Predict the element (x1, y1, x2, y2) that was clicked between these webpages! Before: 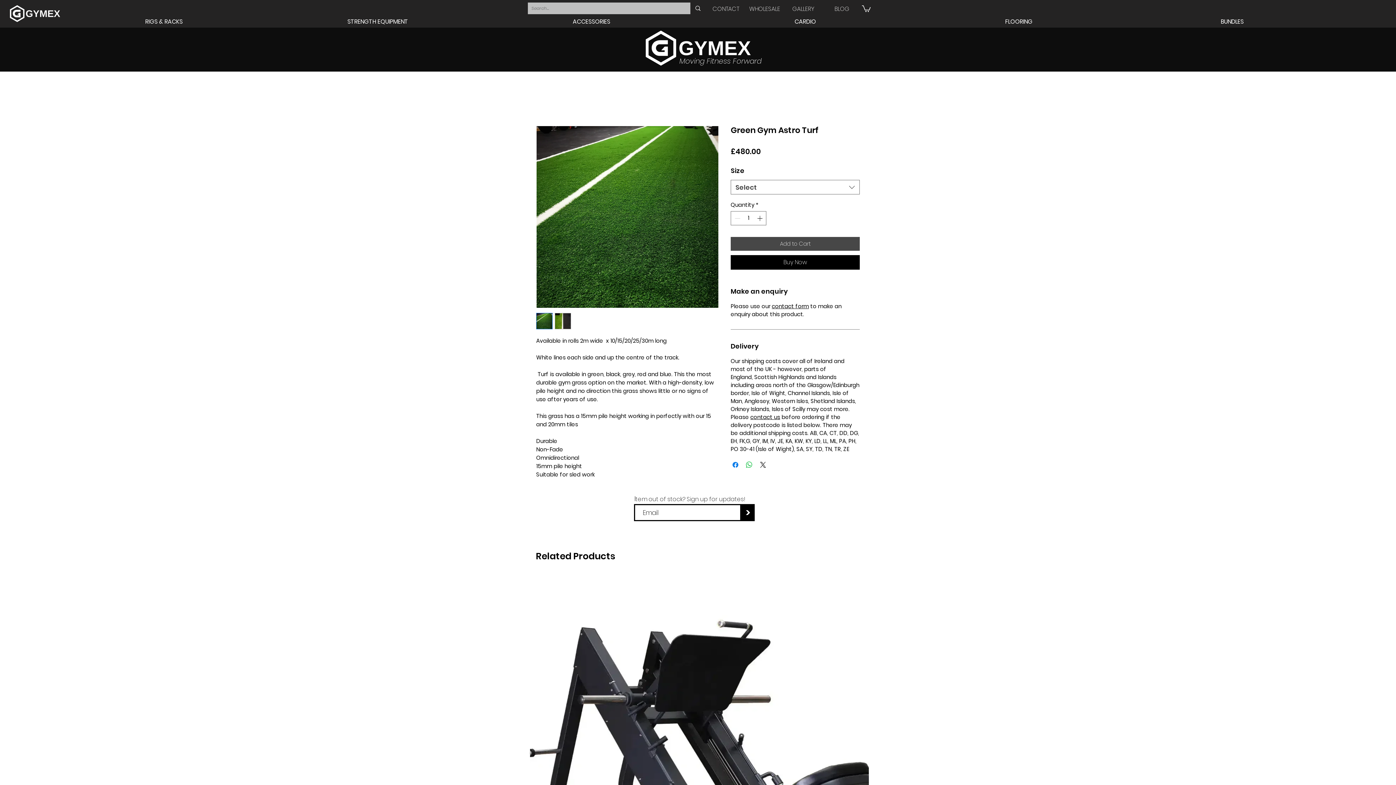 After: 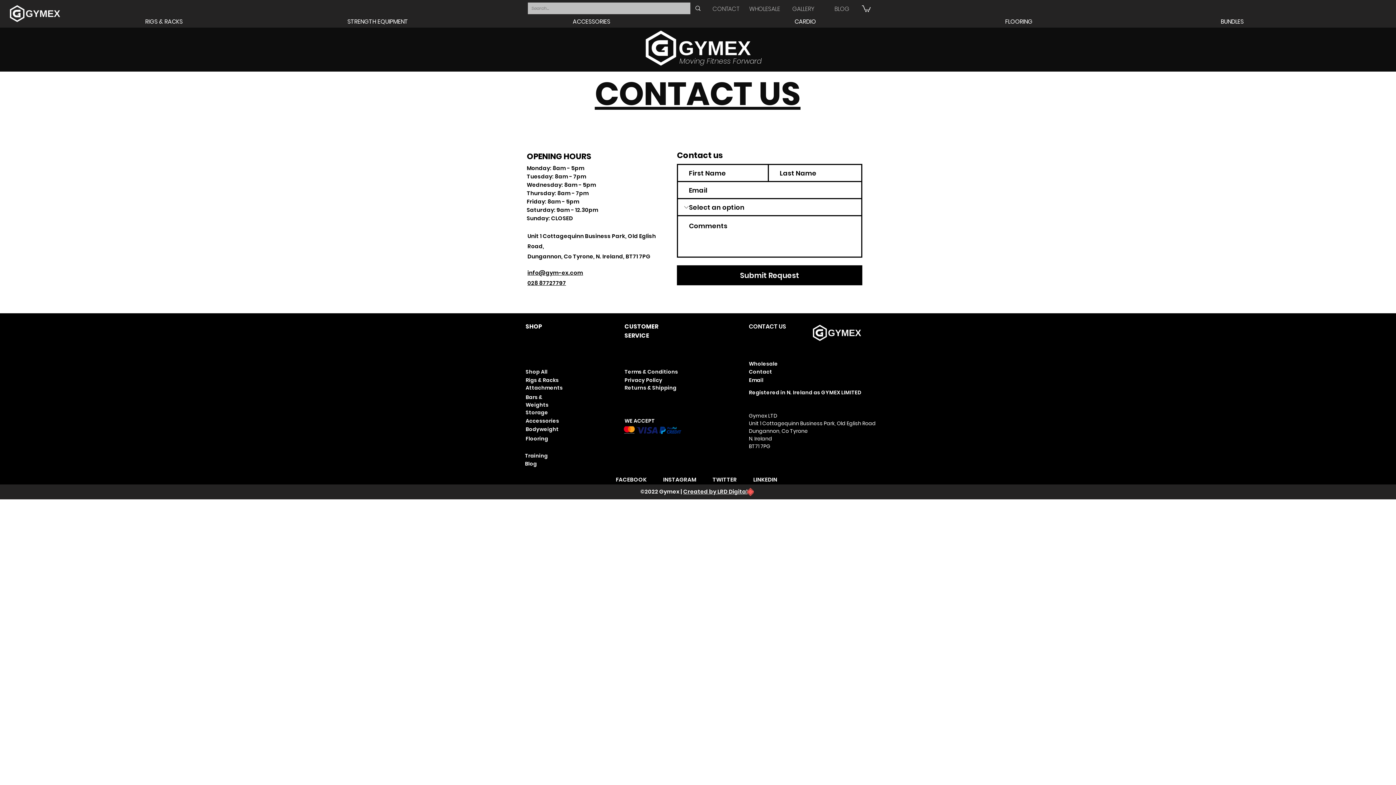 Action: label: CONTACT bbox: (706, 5, 745, 12)